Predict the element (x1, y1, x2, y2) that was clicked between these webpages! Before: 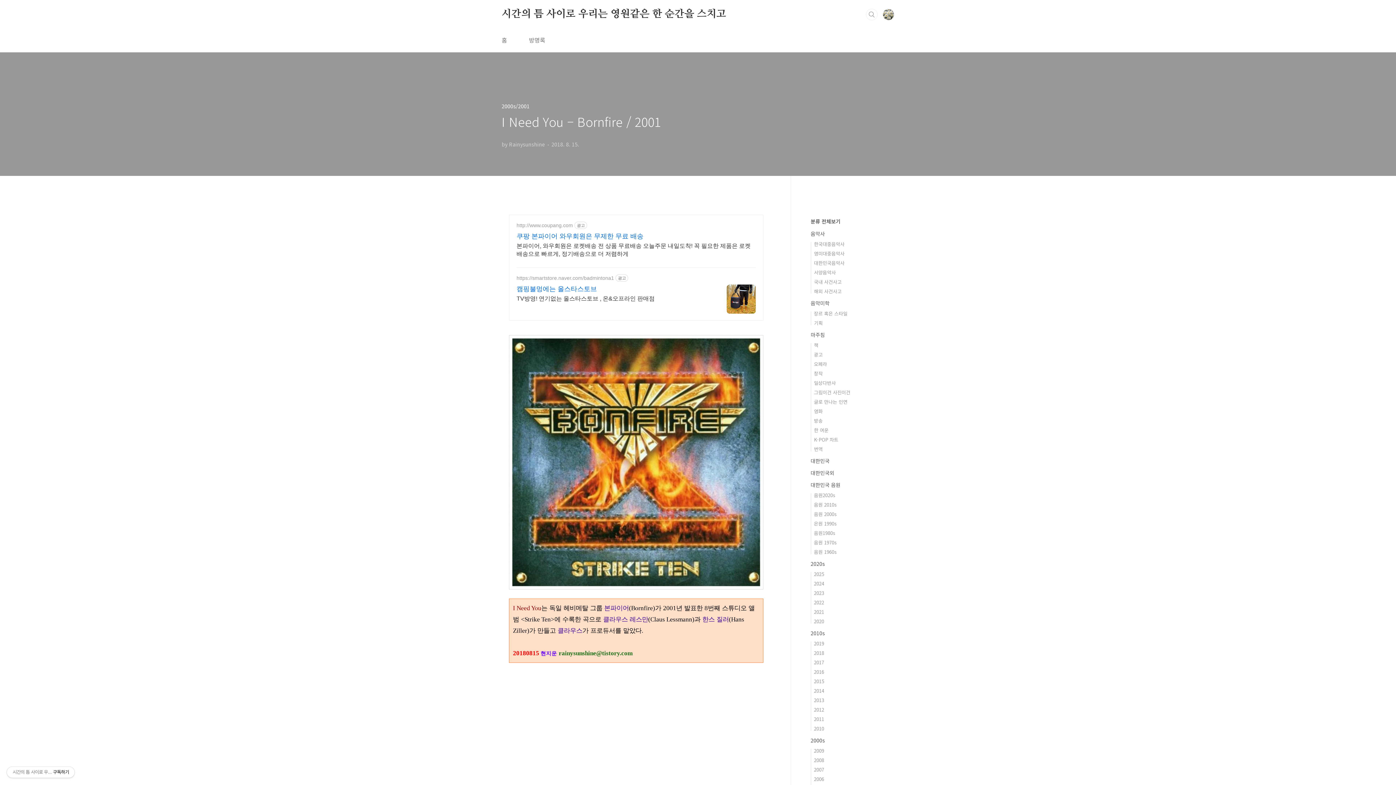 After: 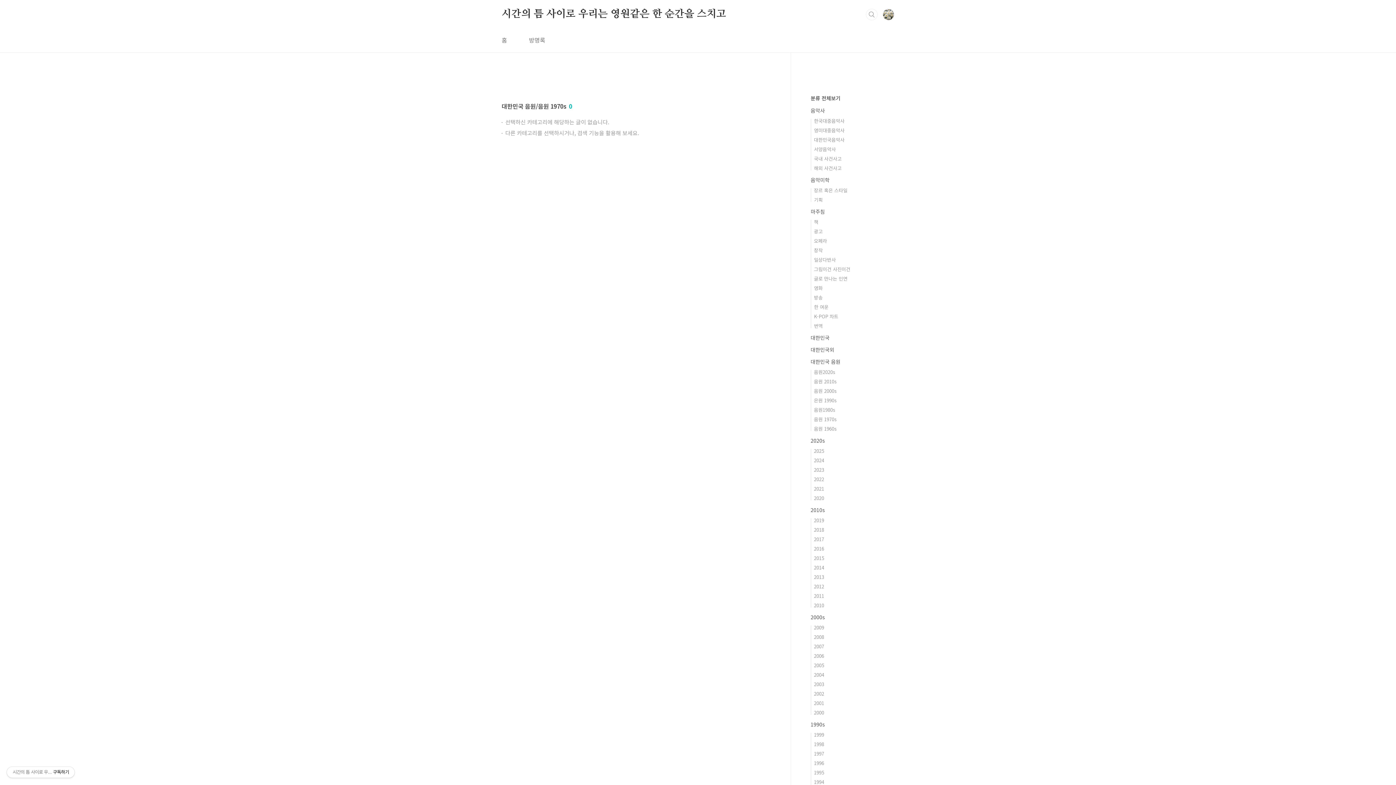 Action: label: 음원 1970s bbox: (814, 539, 837, 546)